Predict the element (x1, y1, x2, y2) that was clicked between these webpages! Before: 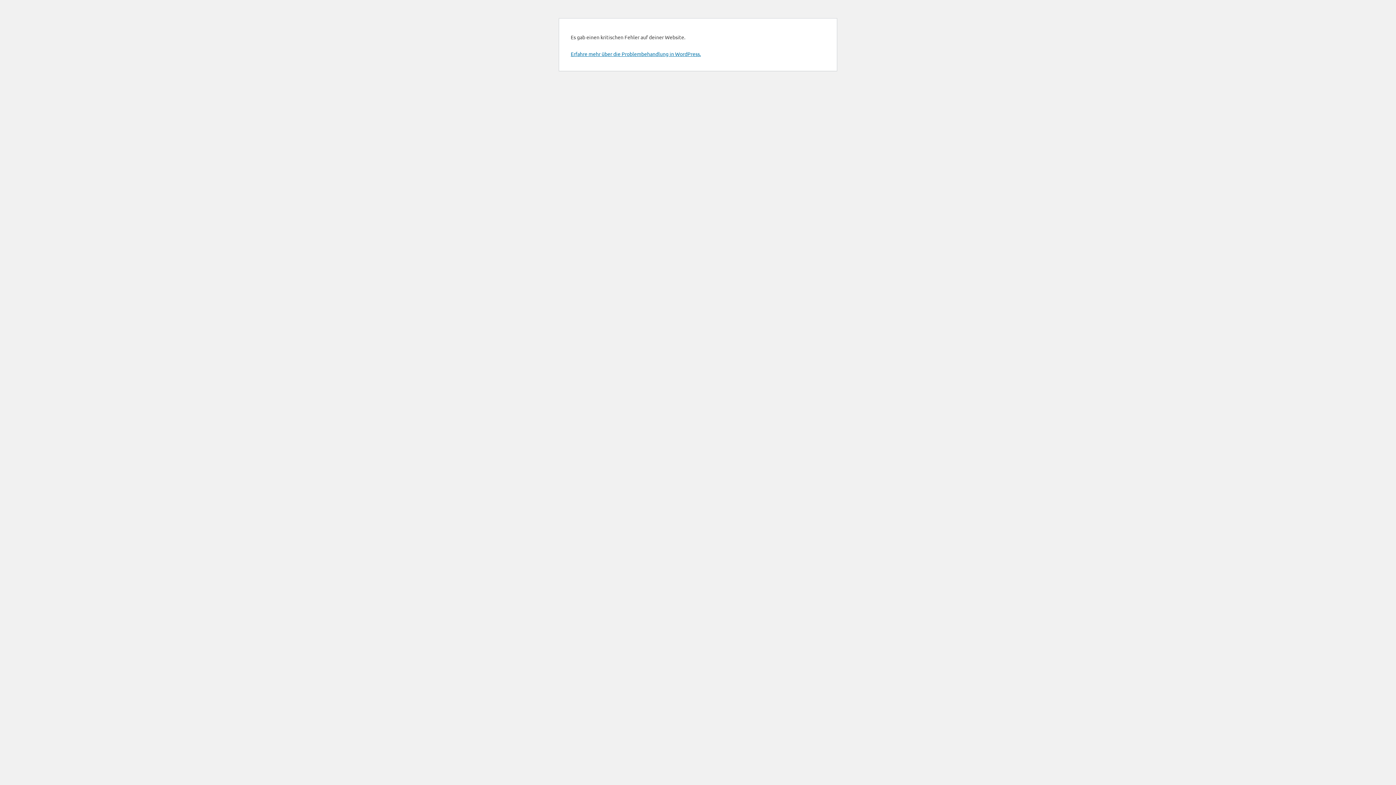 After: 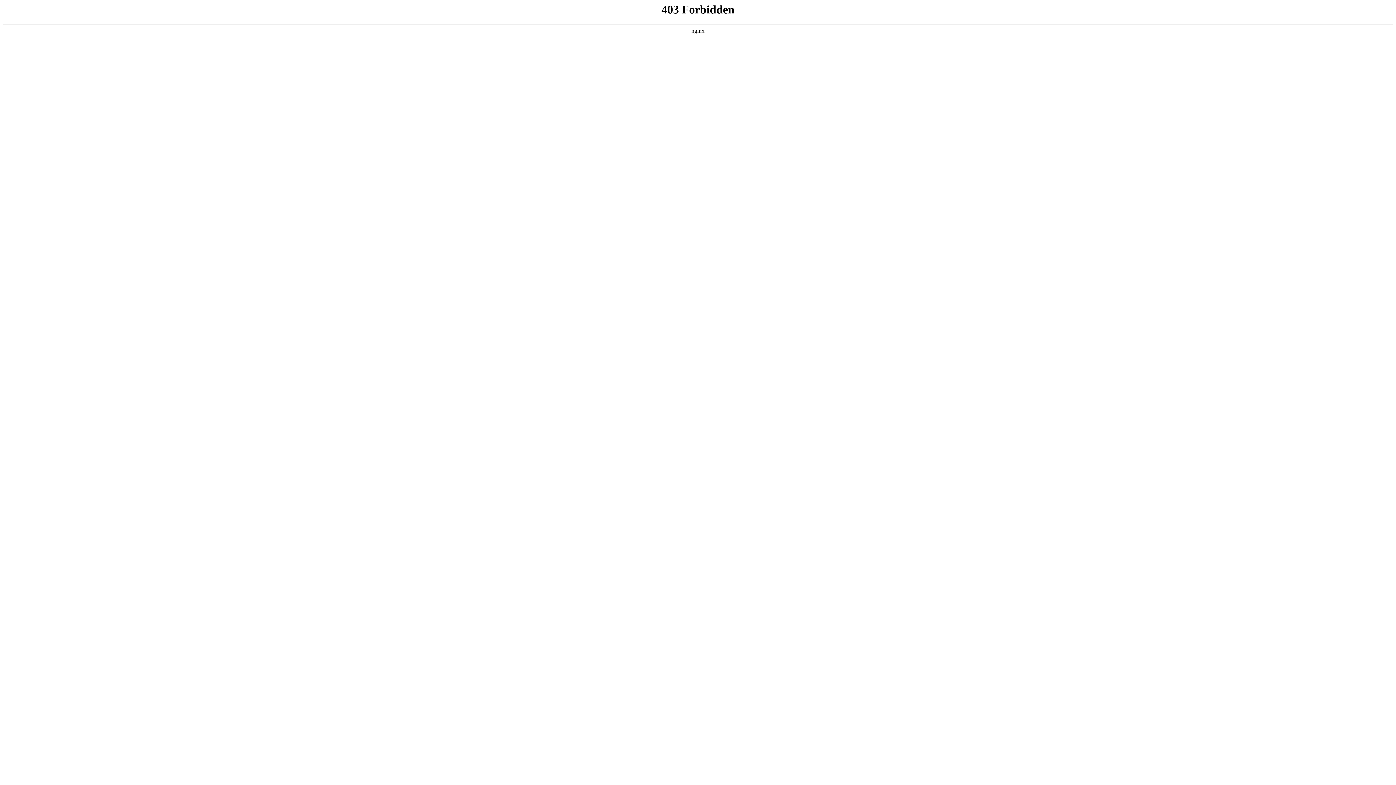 Action: bbox: (570, 50, 701, 57) label: Erfahre mehr über die Problembehandlung in WordPress.